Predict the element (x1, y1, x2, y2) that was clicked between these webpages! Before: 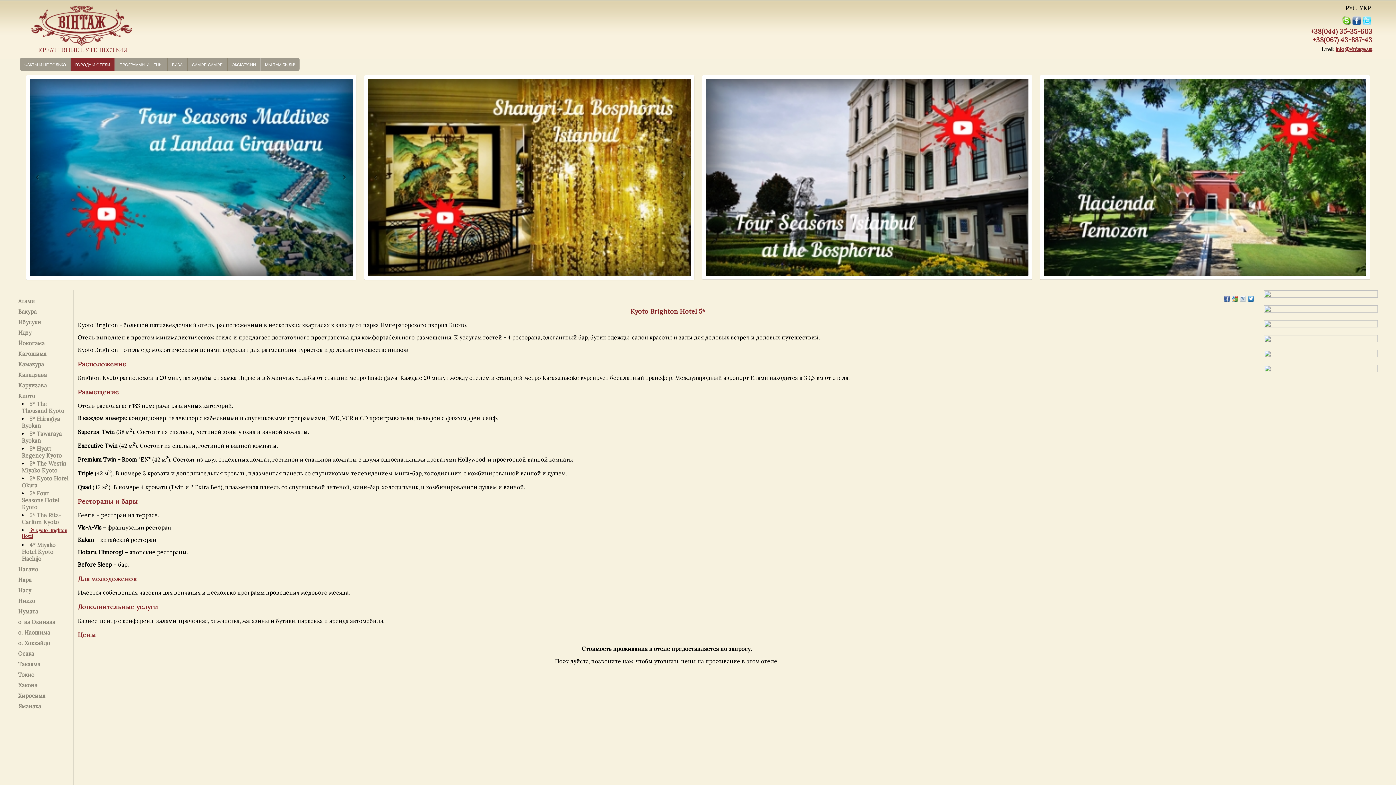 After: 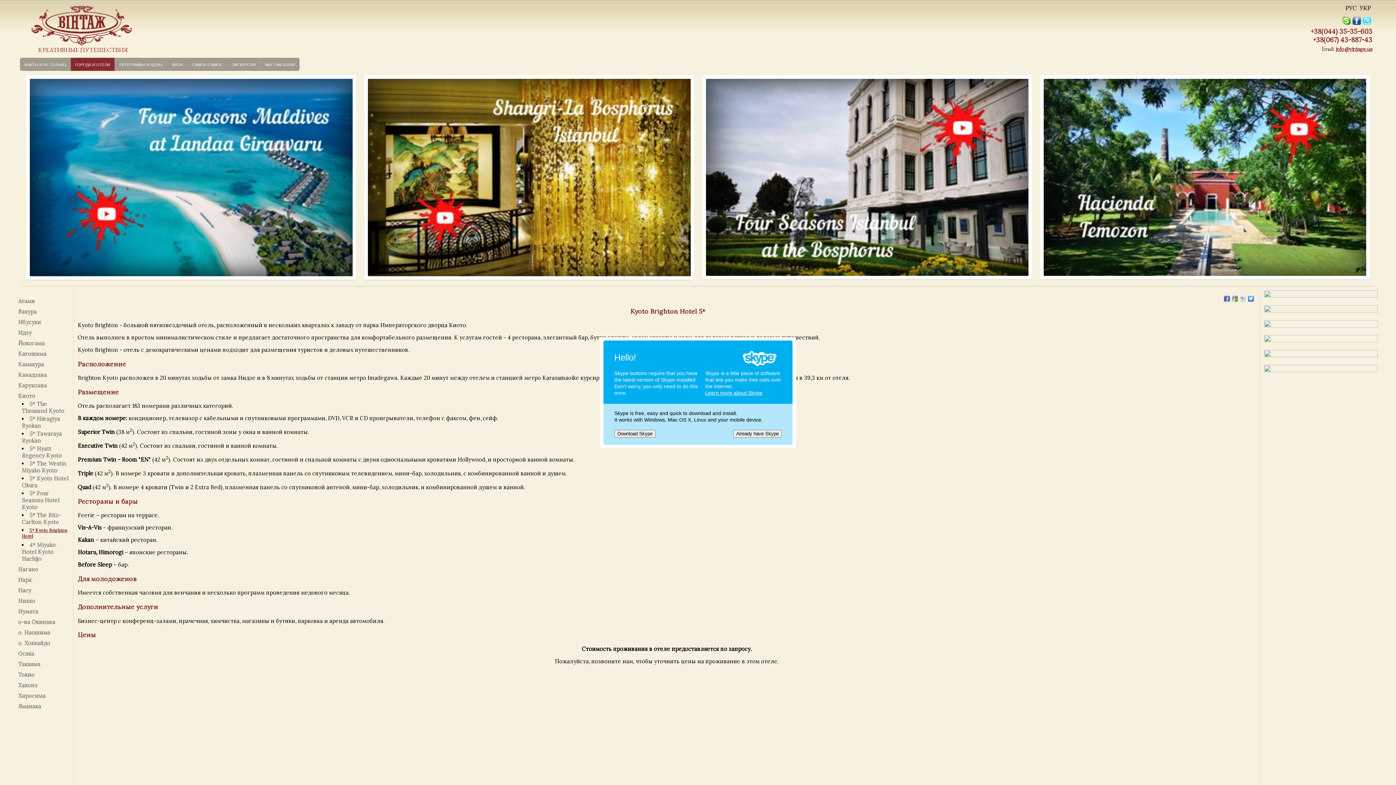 Action: bbox: (1342, 19, 1351, 26)